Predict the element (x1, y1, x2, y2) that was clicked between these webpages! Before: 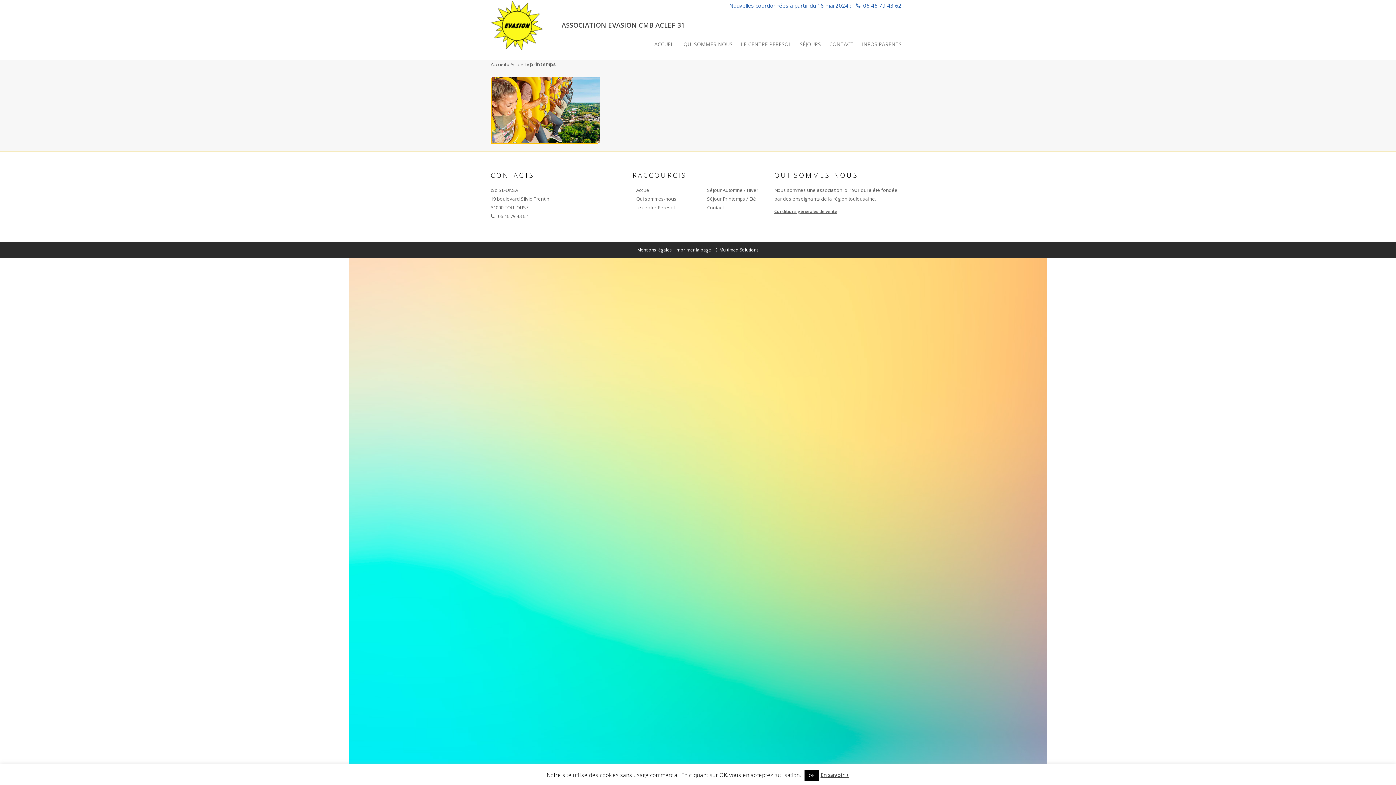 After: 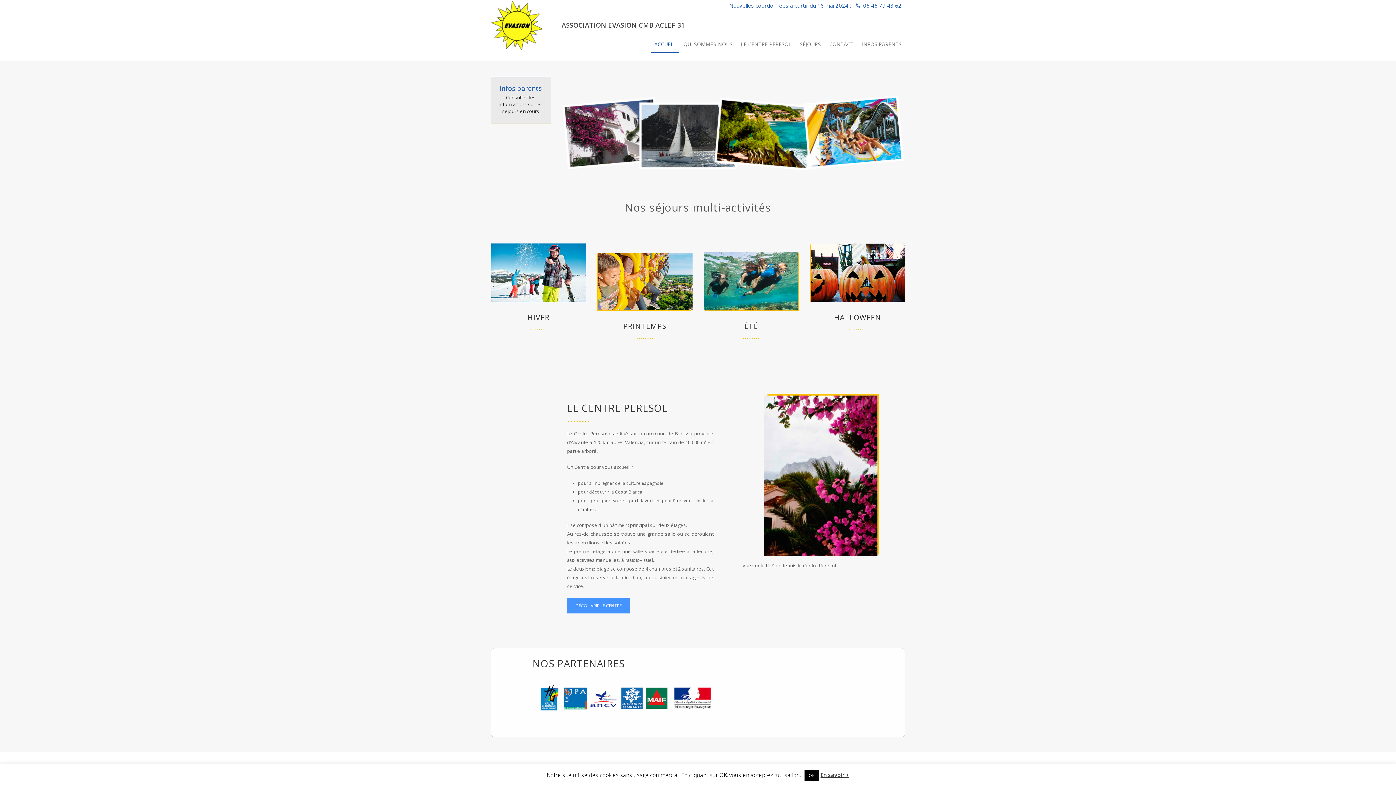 Action: bbox: (632, 186, 651, 193) label: Accueil